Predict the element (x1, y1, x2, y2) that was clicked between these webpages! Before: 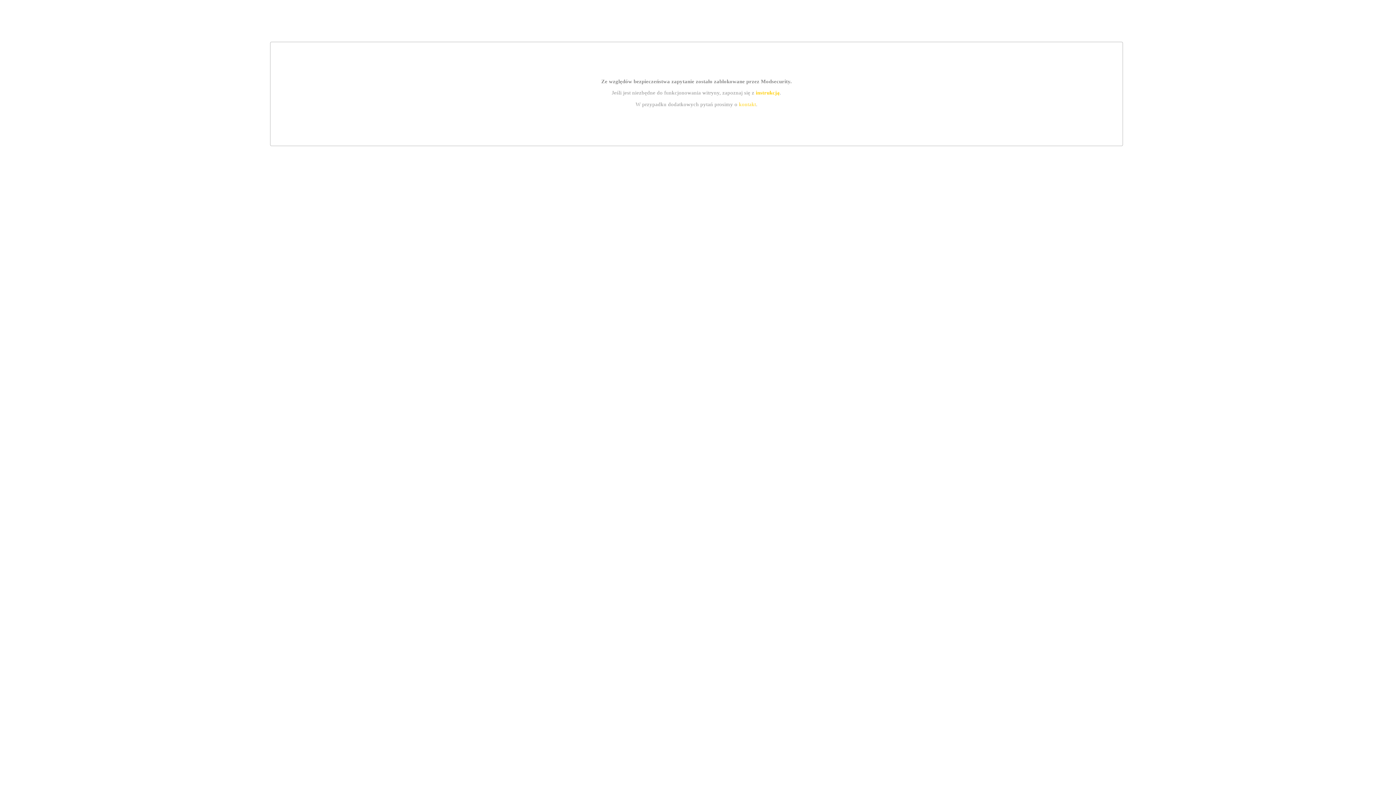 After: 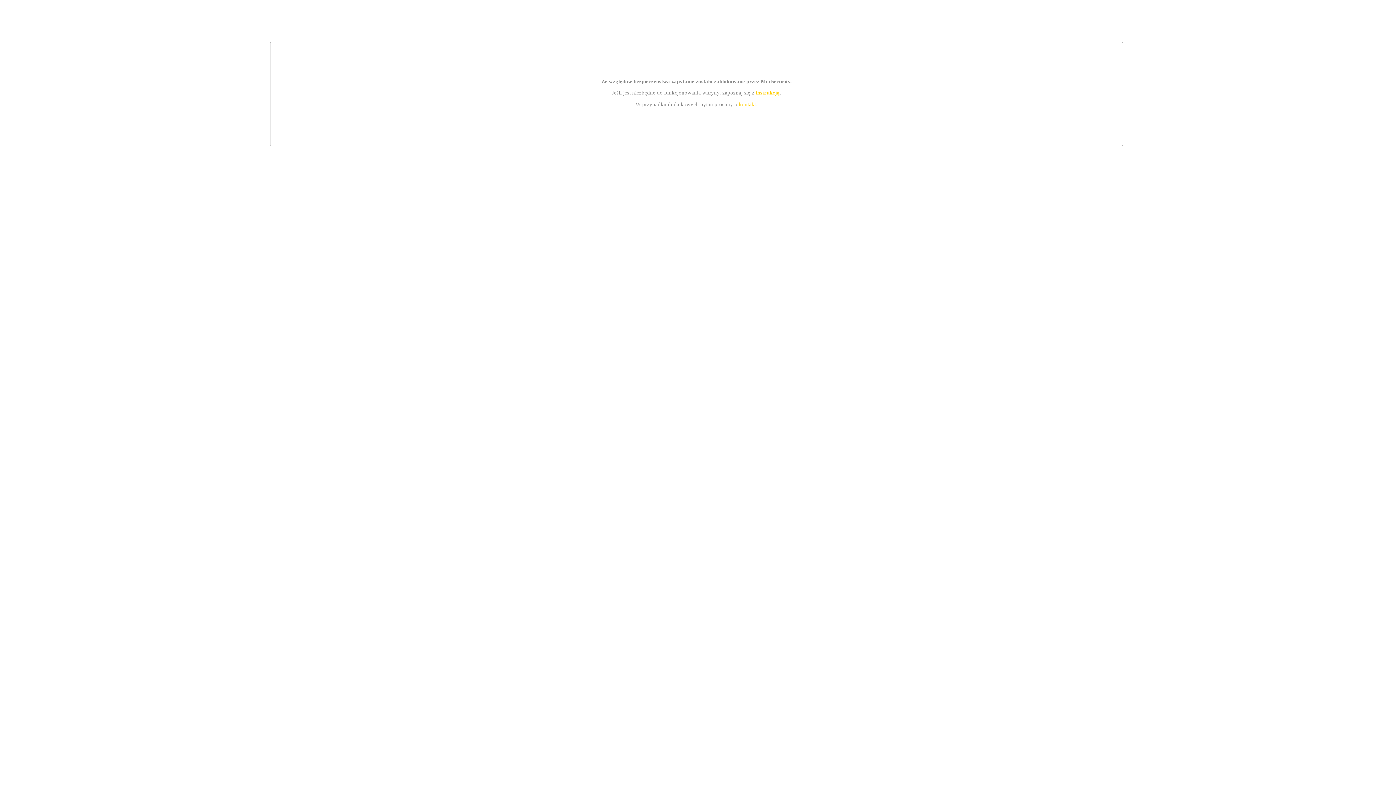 Action: label: kontakt bbox: (739, 101, 756, 107)